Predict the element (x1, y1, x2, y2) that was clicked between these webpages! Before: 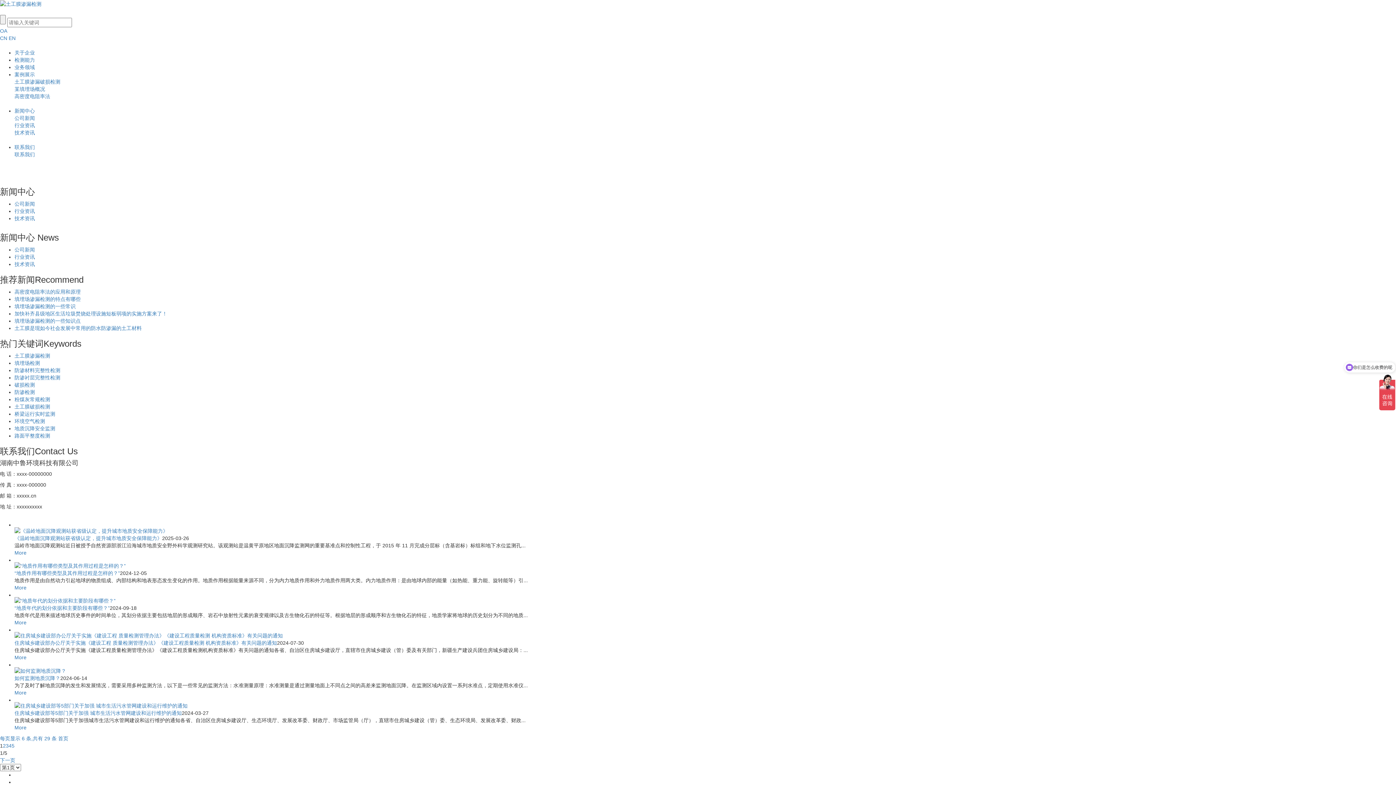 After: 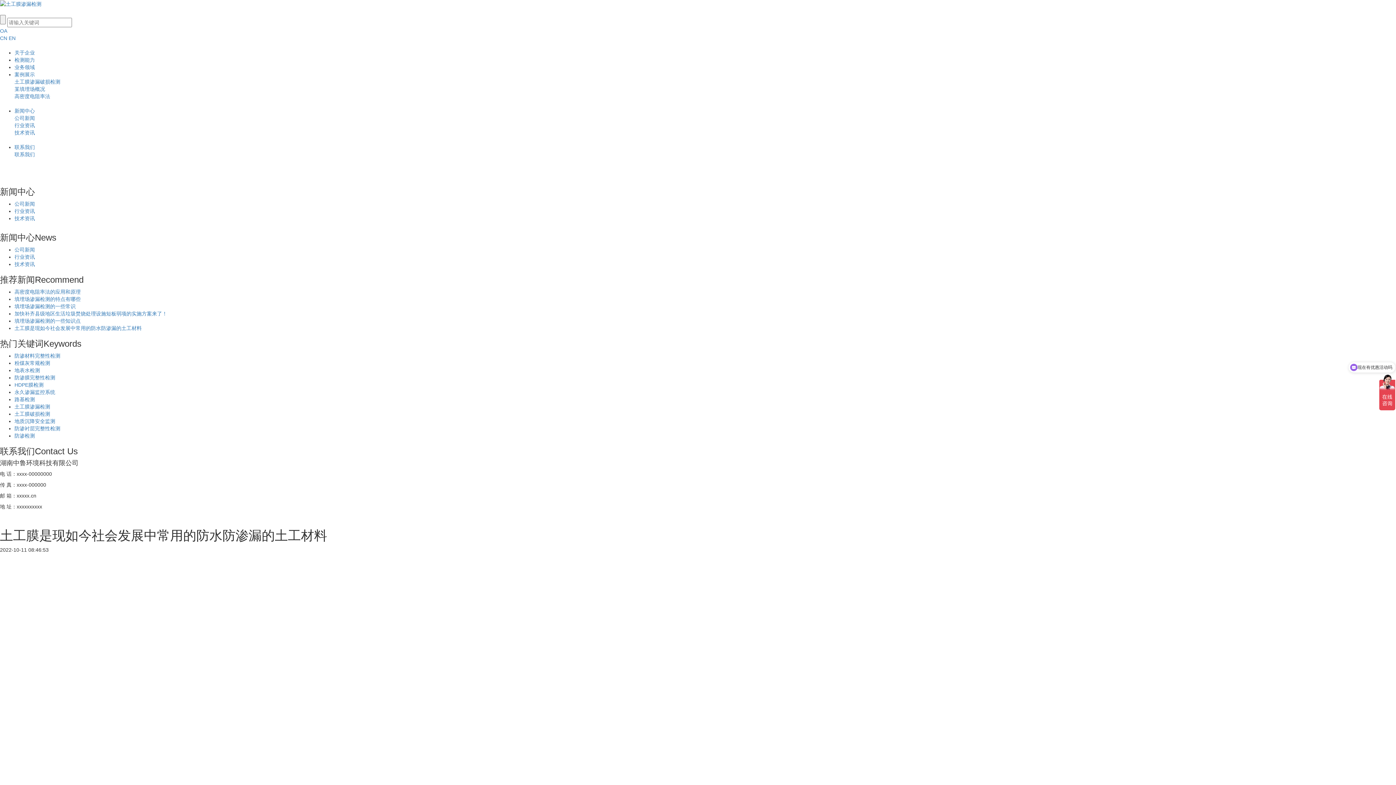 Action: label: 土工膜是现如今社会发展中常用的防水防渗漏的土工材料 bbox: (14, 325, 141, 331)